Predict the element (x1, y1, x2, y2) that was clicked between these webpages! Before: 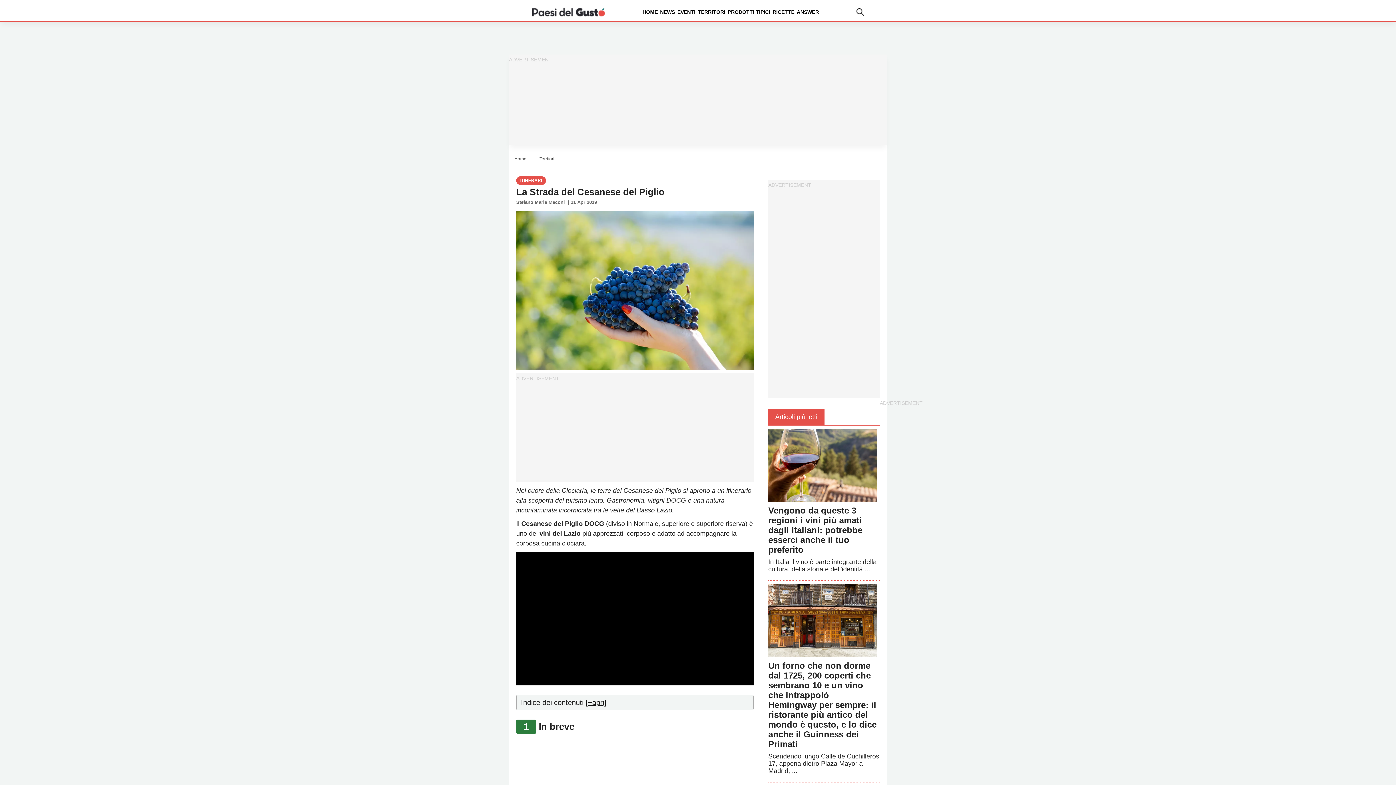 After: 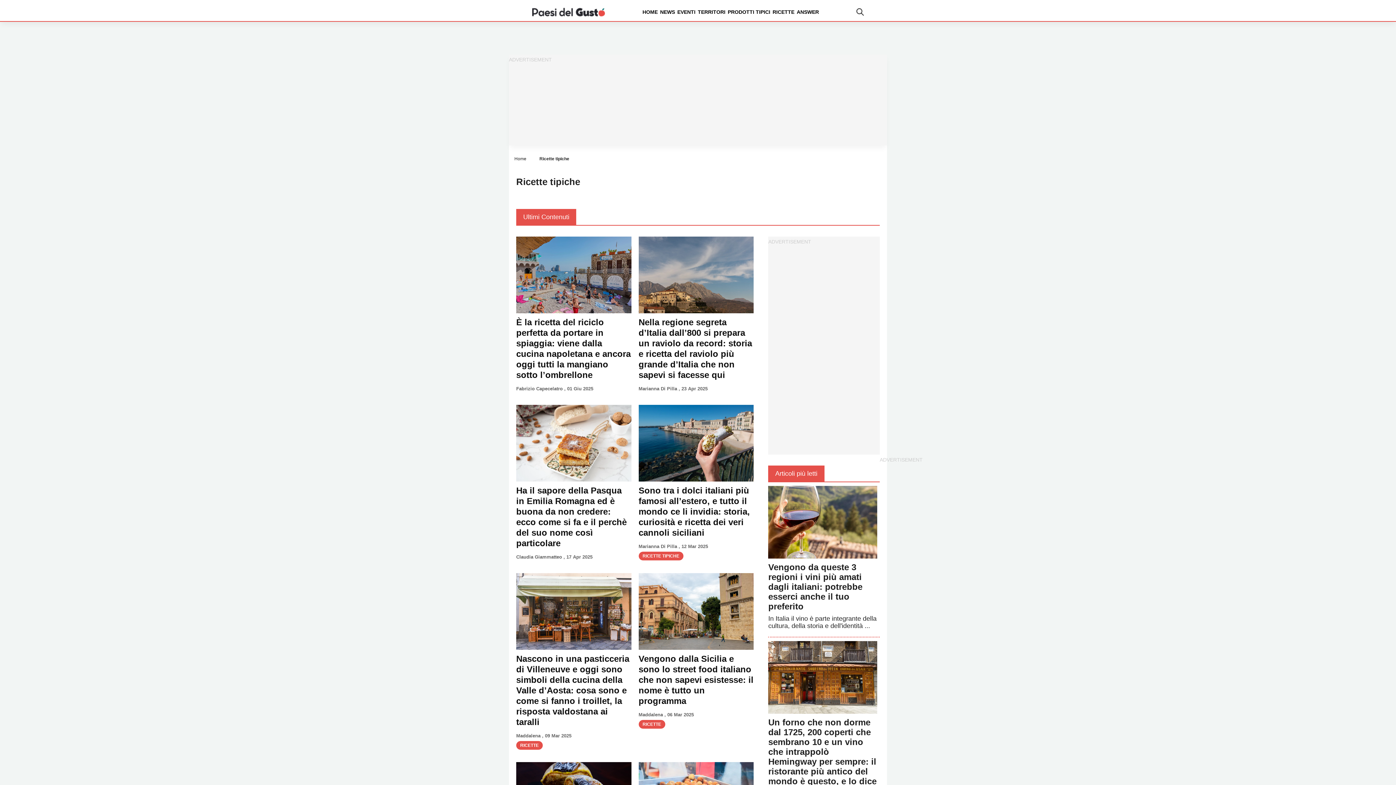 Action: bbox: (772, 9, 794, 14) label: RICETTE